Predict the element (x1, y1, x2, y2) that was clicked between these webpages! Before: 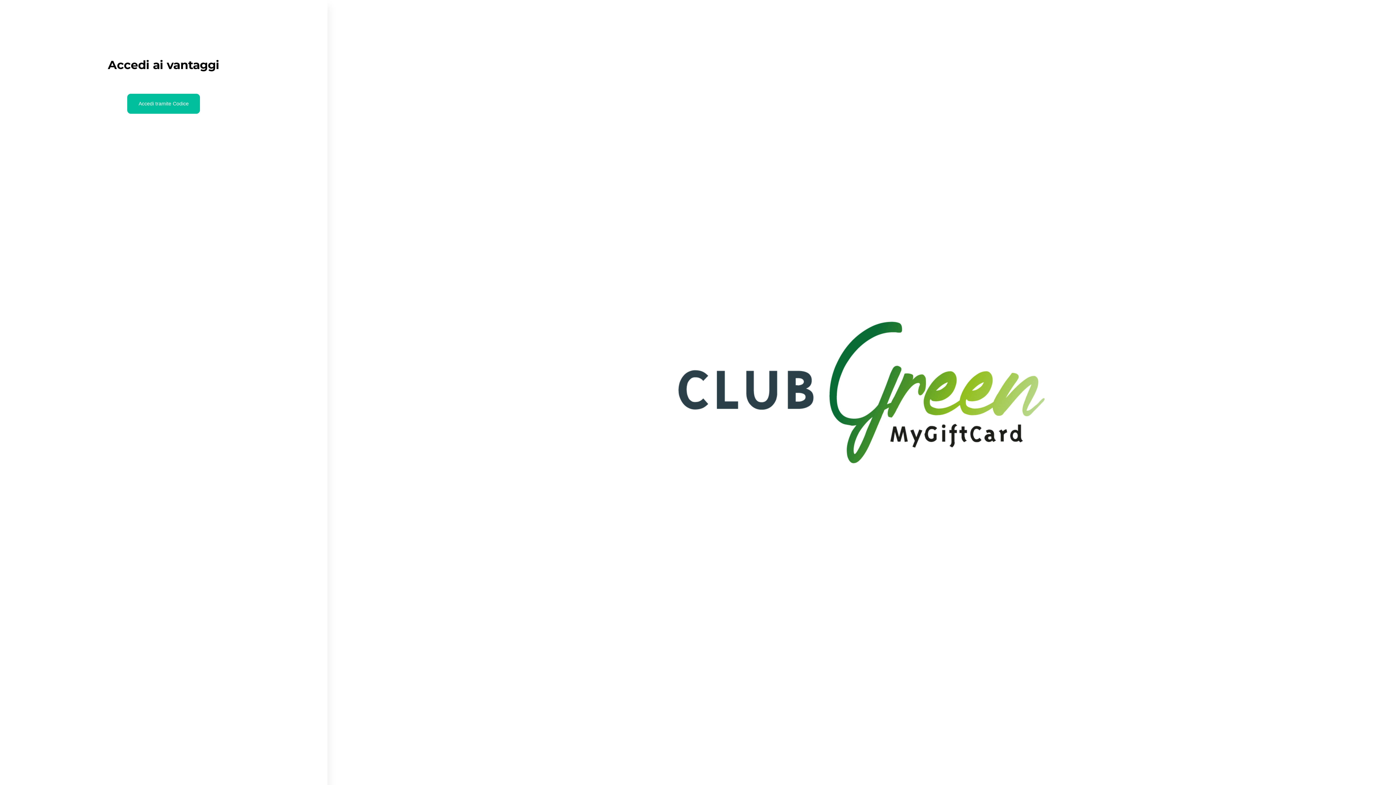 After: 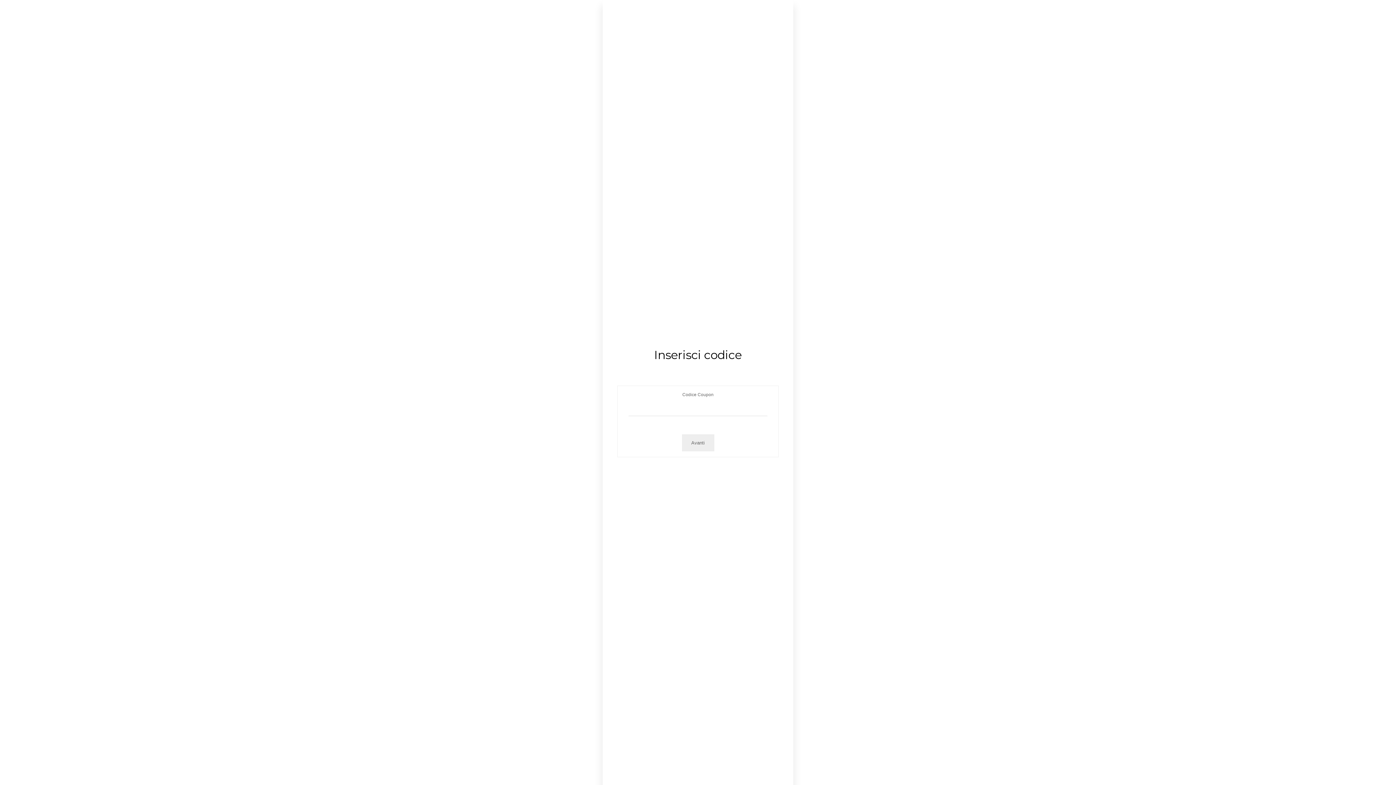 Action: bbox: (127, 93, 200, 113) label: Accedi tramite Codice